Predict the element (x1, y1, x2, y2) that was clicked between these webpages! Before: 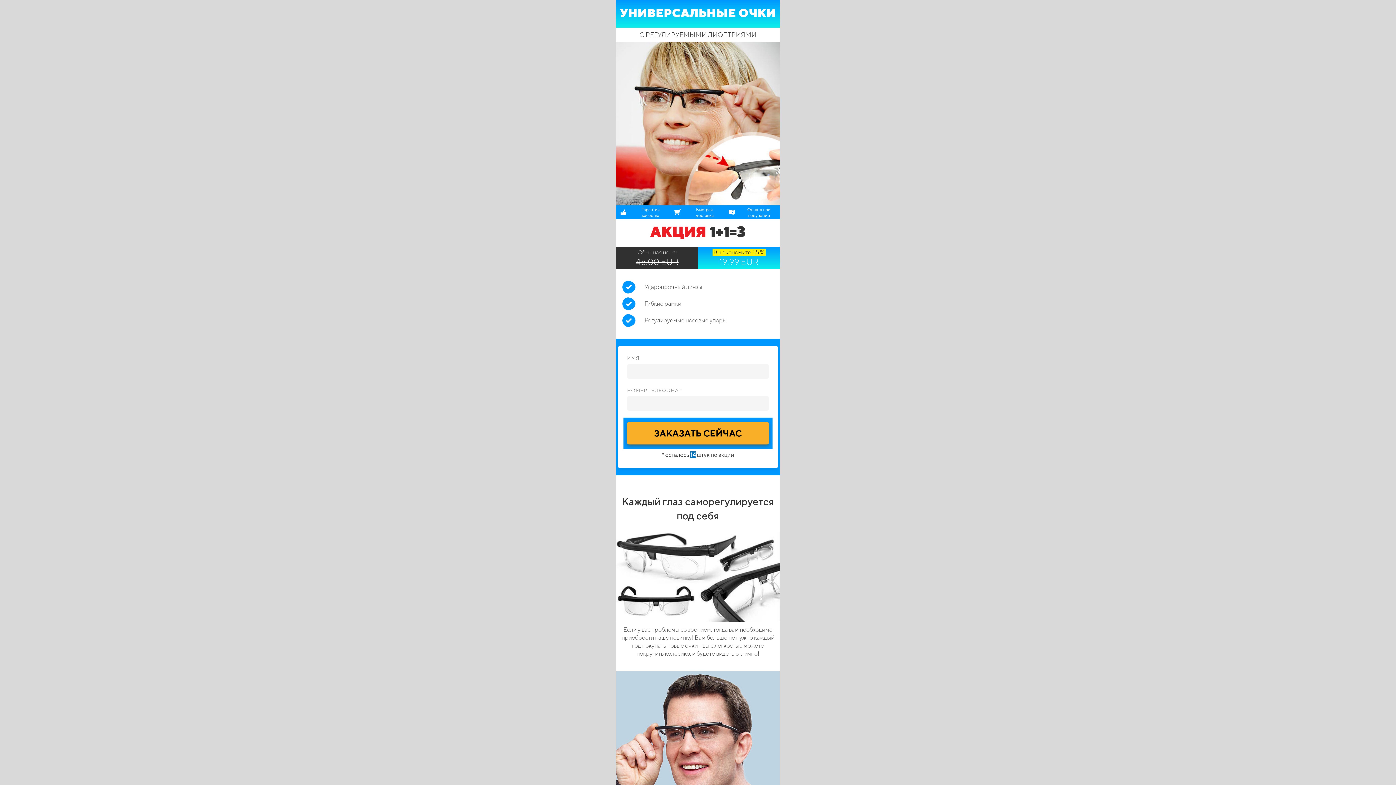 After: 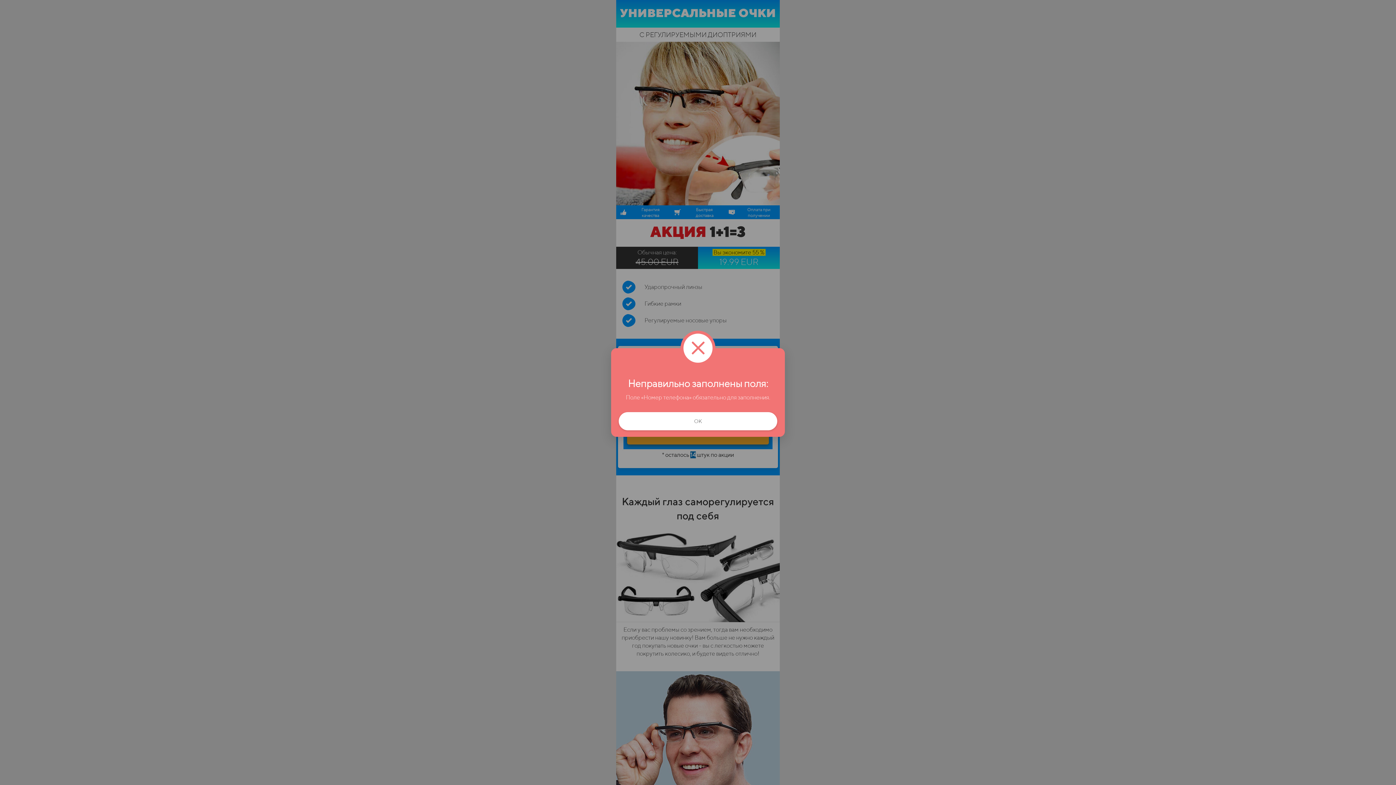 Action: label: ЗАКАЗАТЬ СЕЙЧАС bbox: (627, 422, 769, 444)